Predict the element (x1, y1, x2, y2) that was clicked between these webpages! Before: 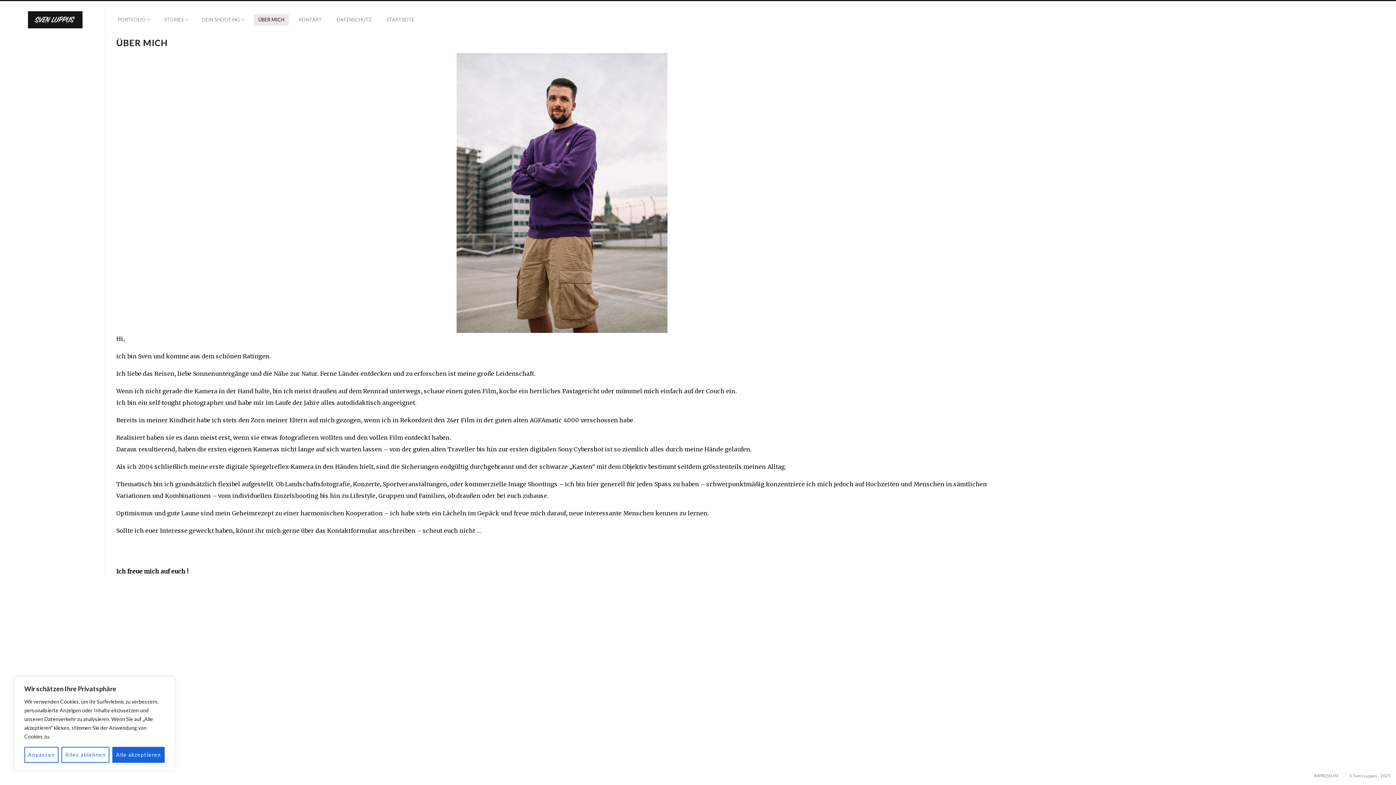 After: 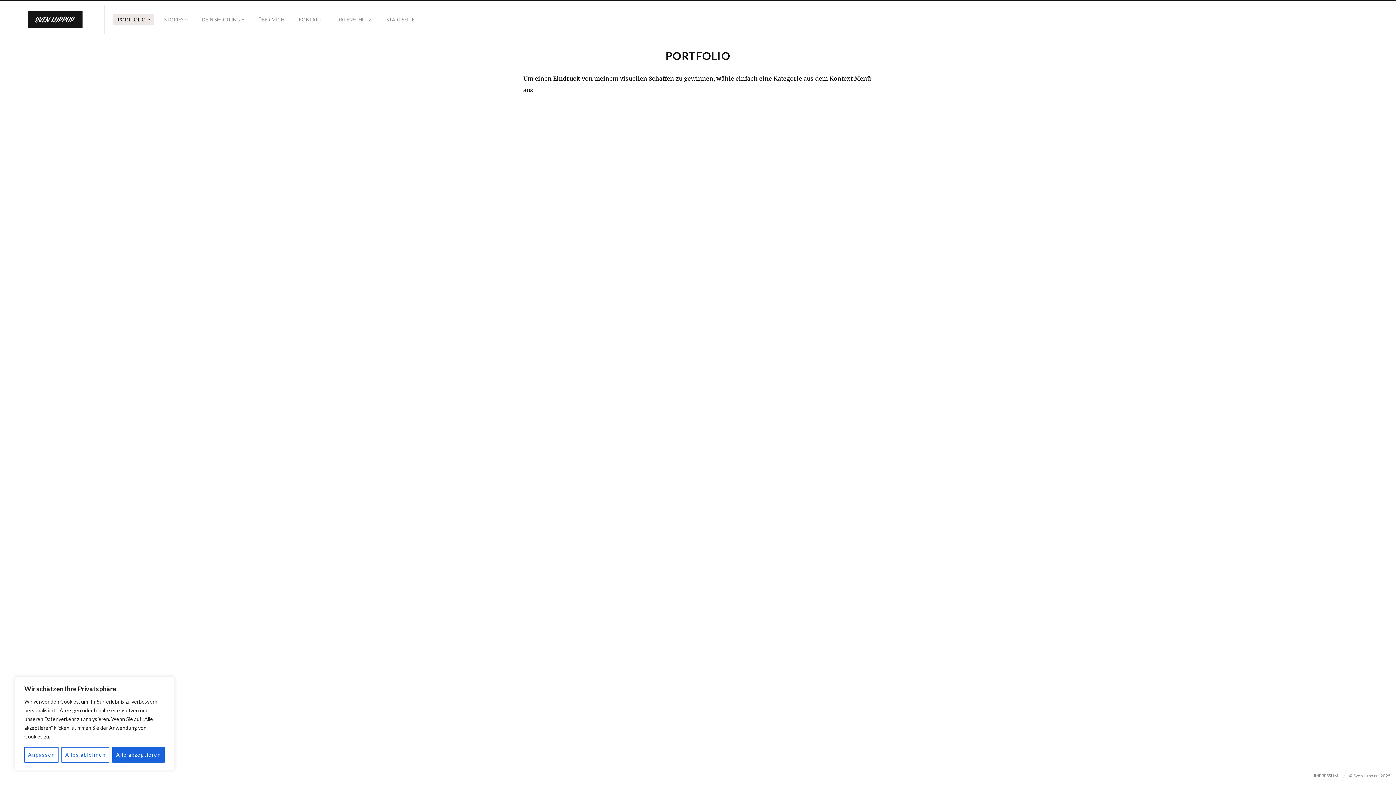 Action: label: PORTFOLIO bbox: (113, 14, 153, 25)